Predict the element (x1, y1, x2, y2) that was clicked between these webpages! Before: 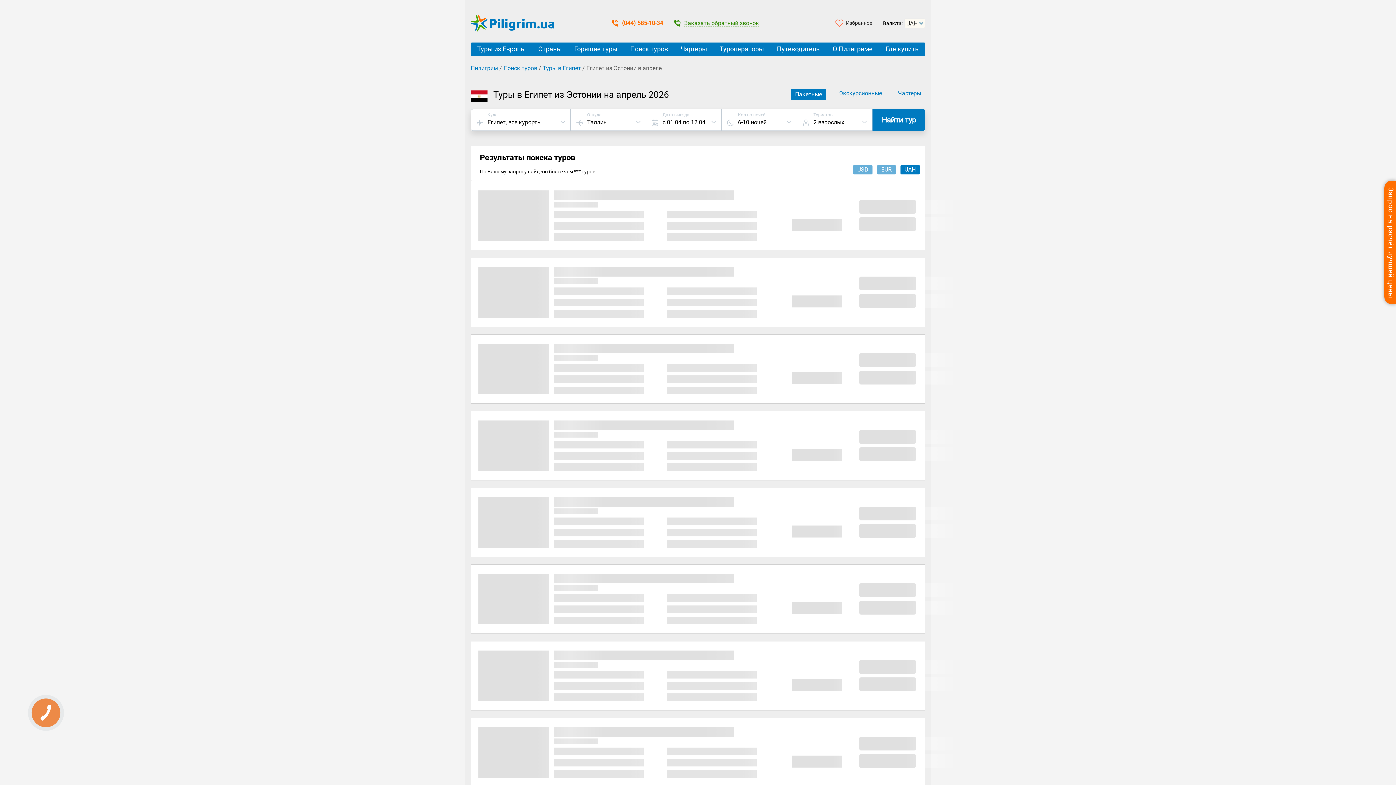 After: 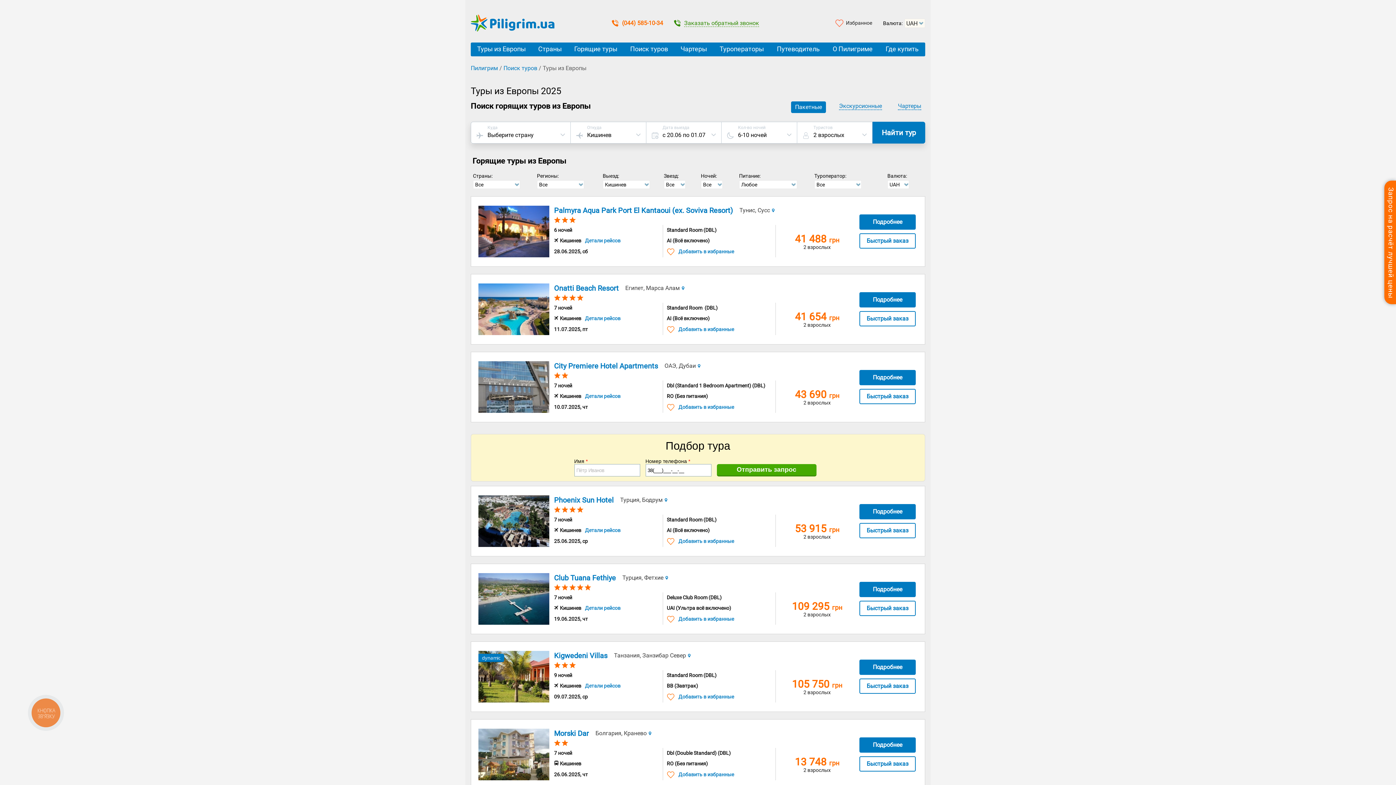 Action: bbox: (470, 42, 532, 56) label: Туры из Европы